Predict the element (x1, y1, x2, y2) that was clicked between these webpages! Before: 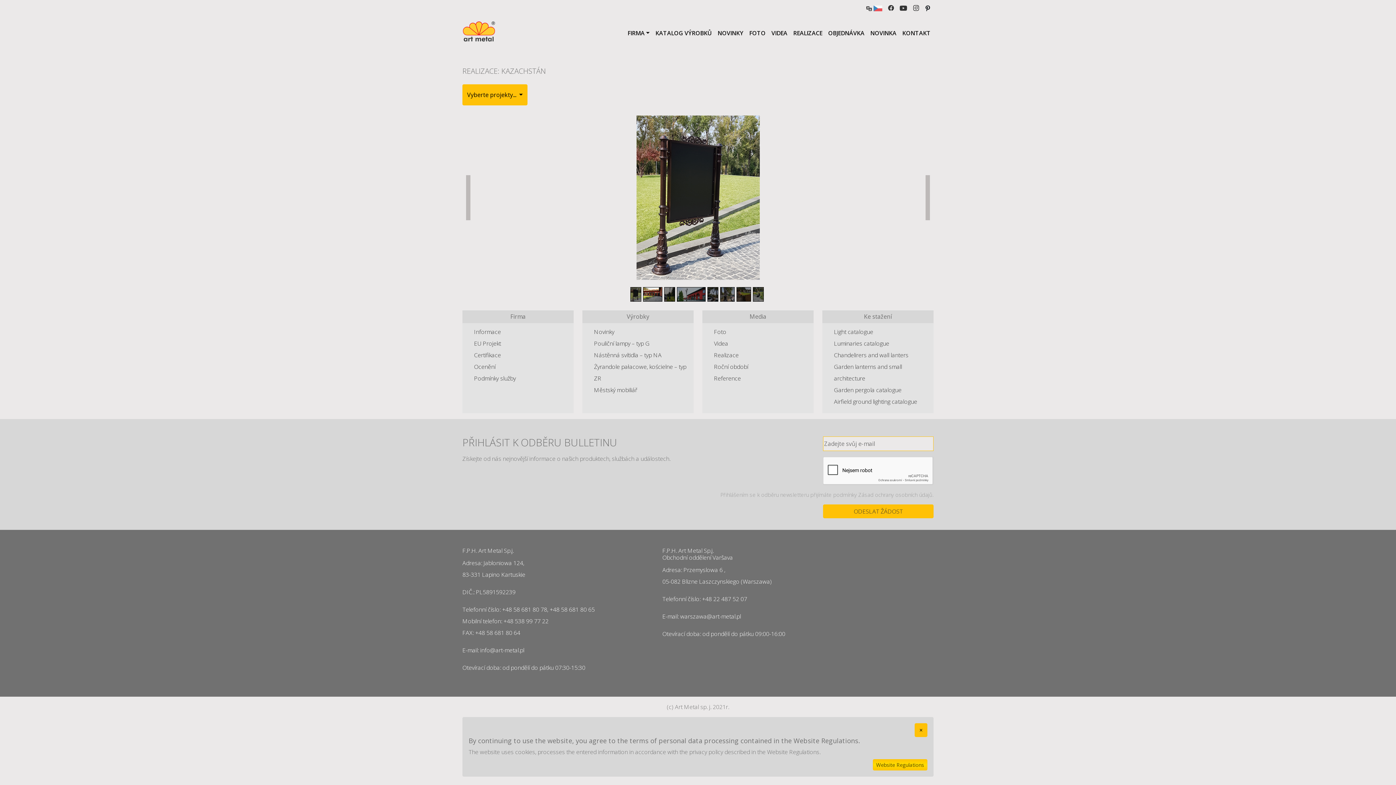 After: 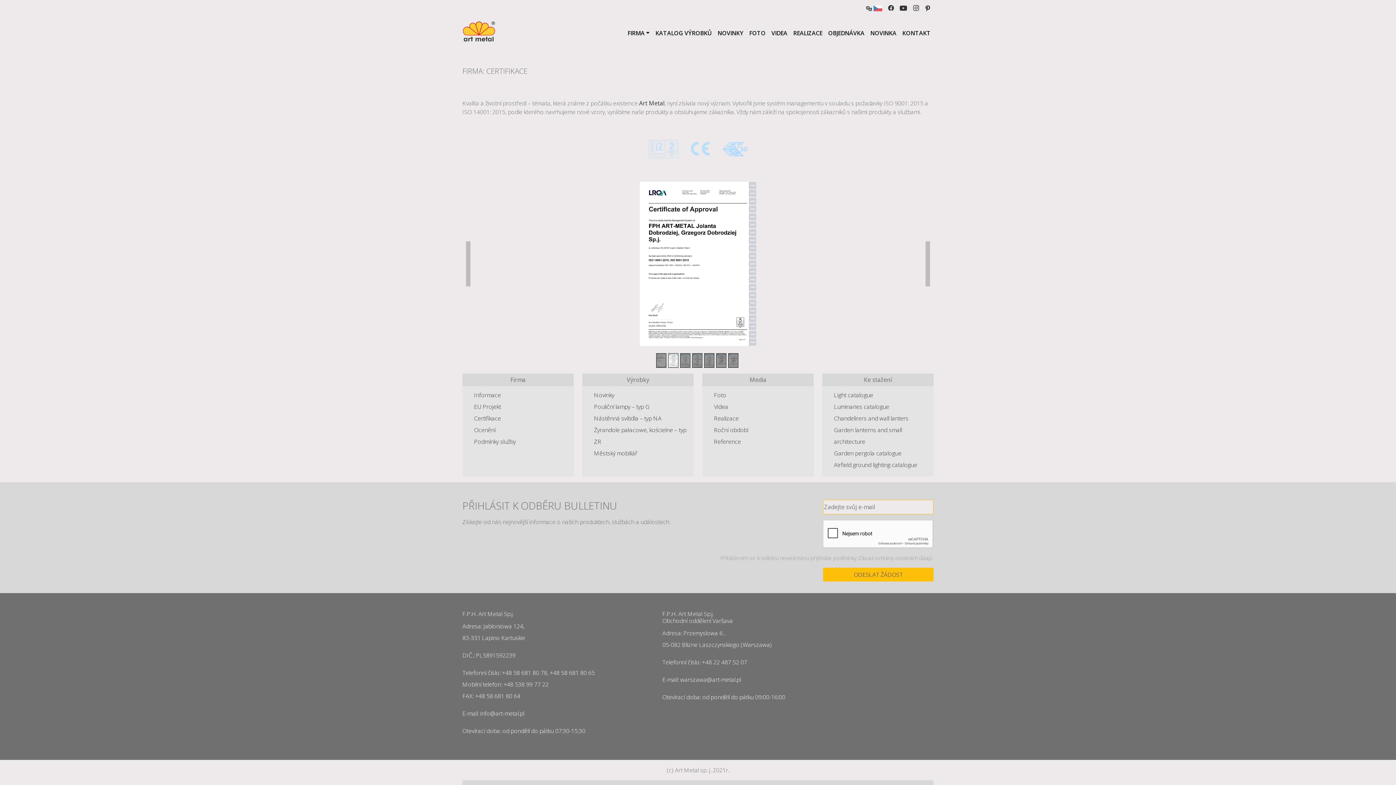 Action: label: Certifikace bbox: (474, 351, 501, 359)